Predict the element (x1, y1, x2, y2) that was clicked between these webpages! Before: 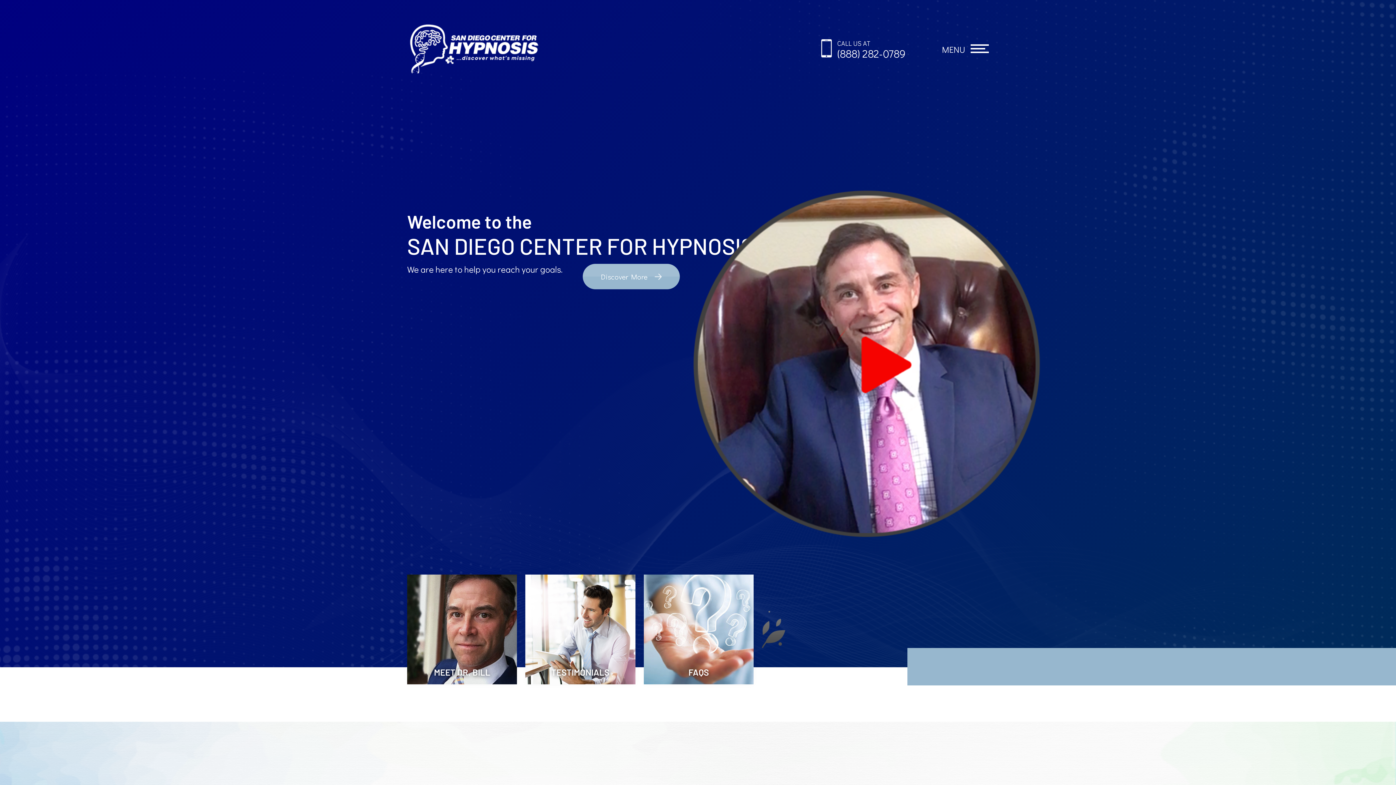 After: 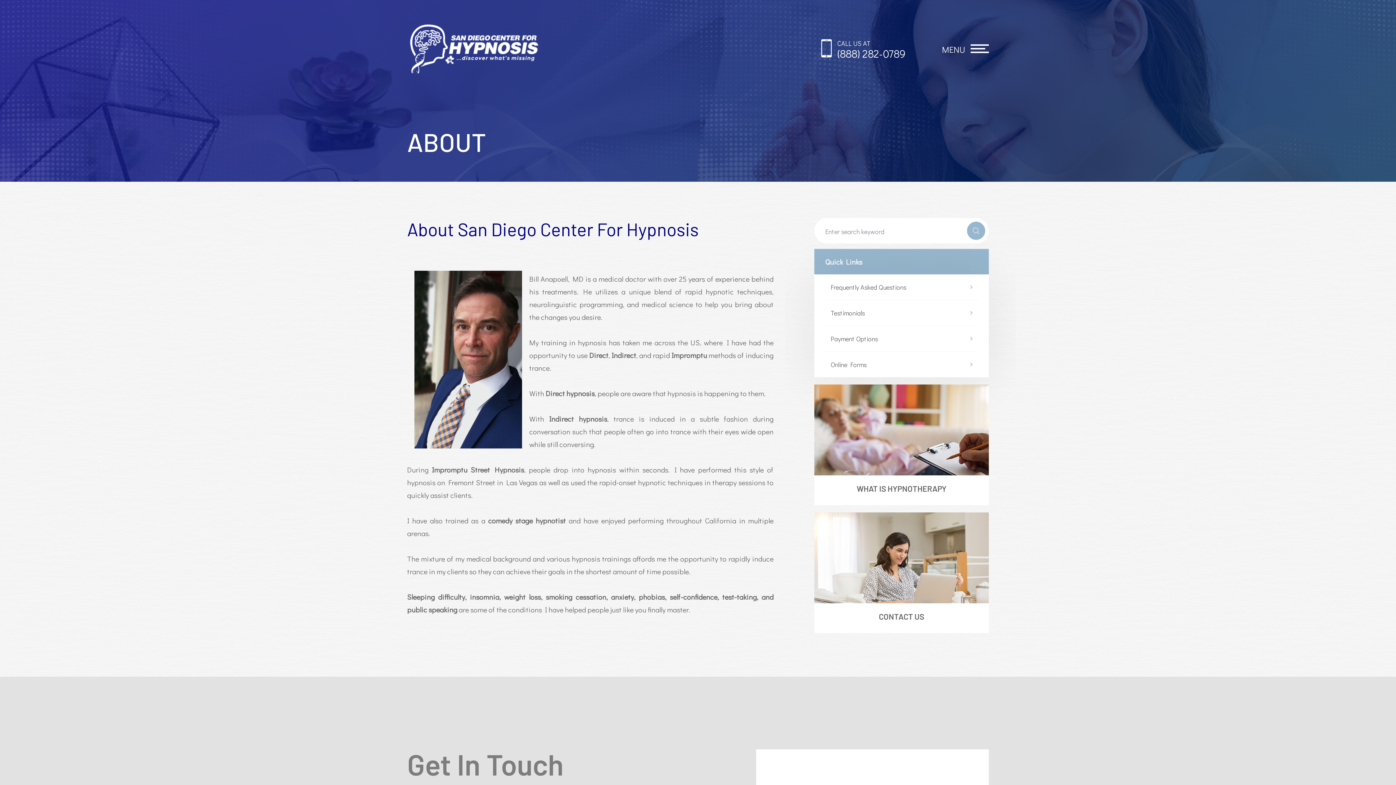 Action: label: Discover More bbox: (582, 264, 680, 289)